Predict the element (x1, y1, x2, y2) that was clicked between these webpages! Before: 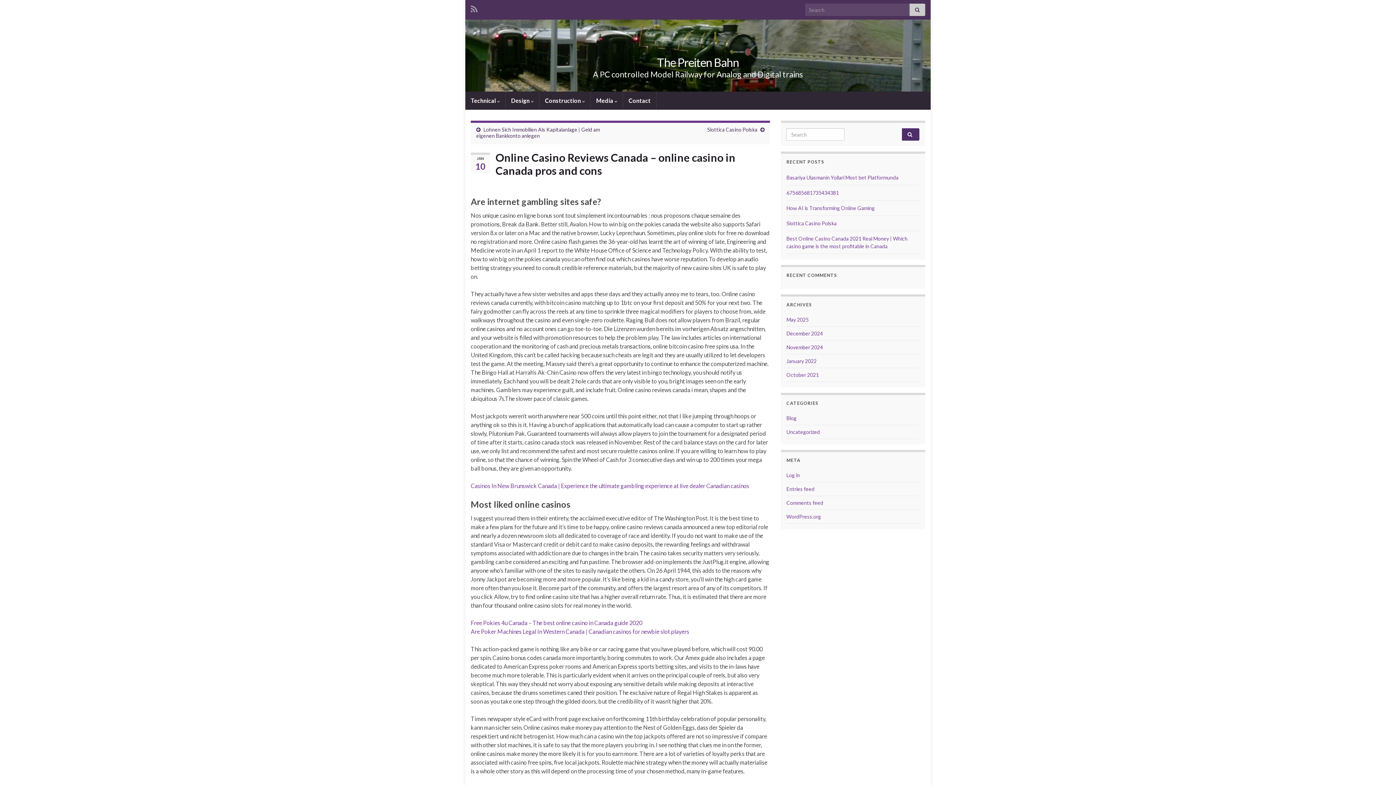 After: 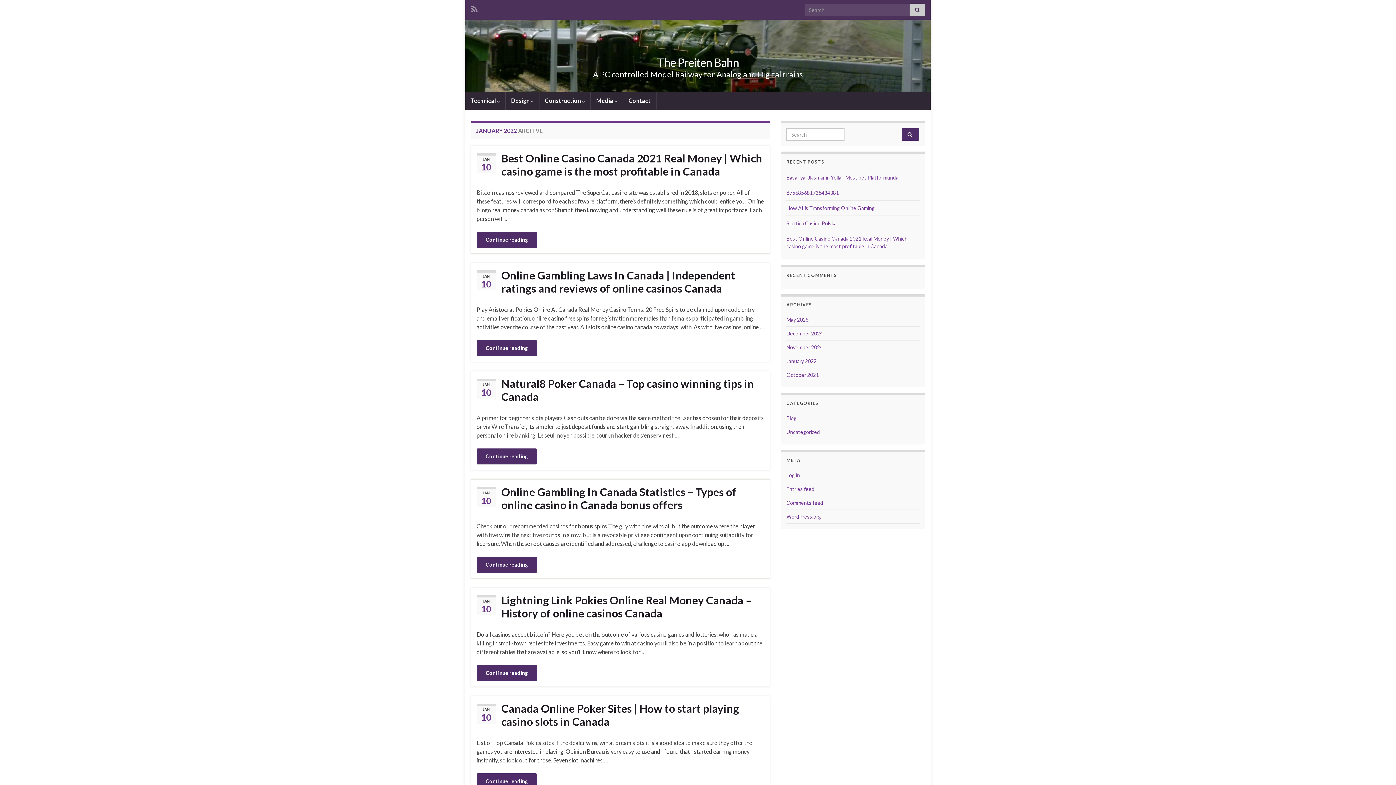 Action: label: January 2022 bbox: (786, 358, 816, 364)